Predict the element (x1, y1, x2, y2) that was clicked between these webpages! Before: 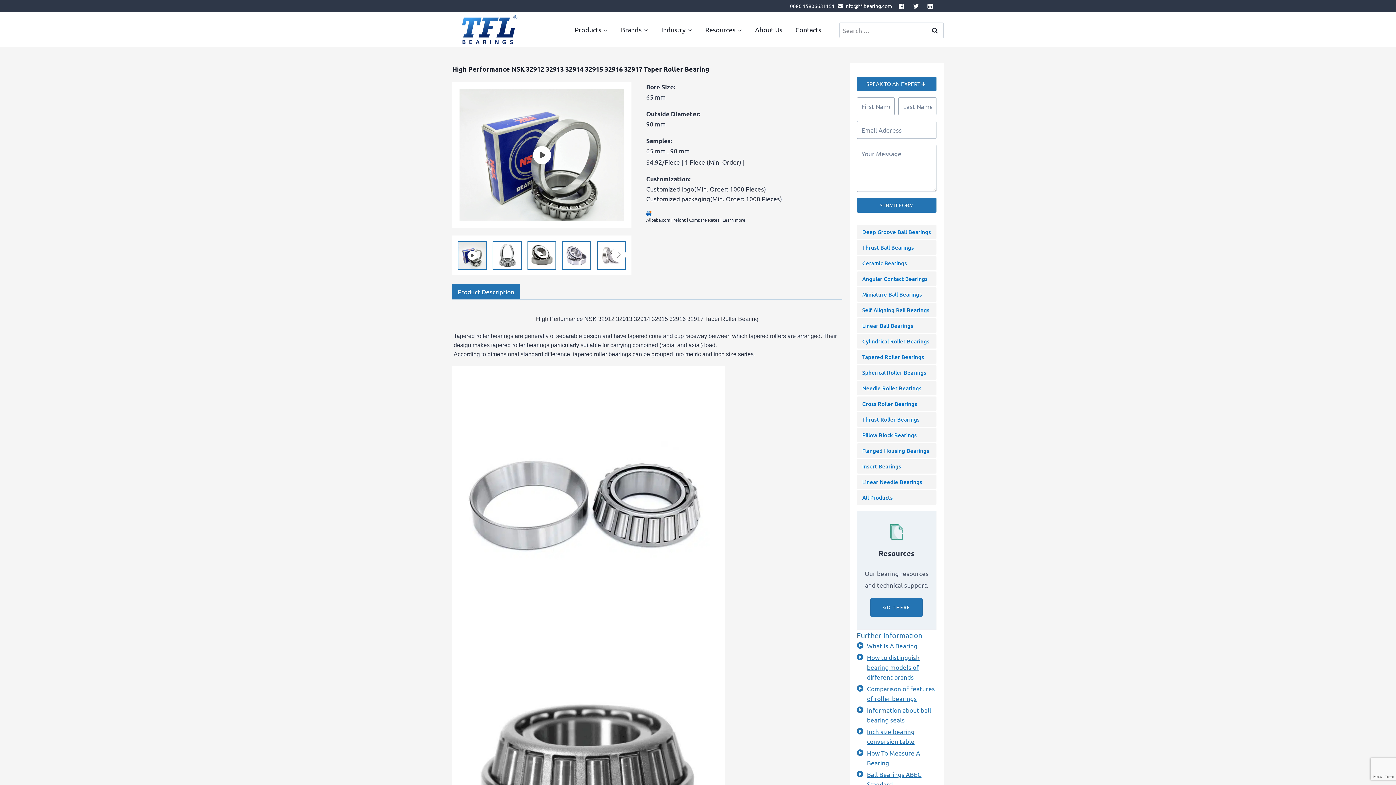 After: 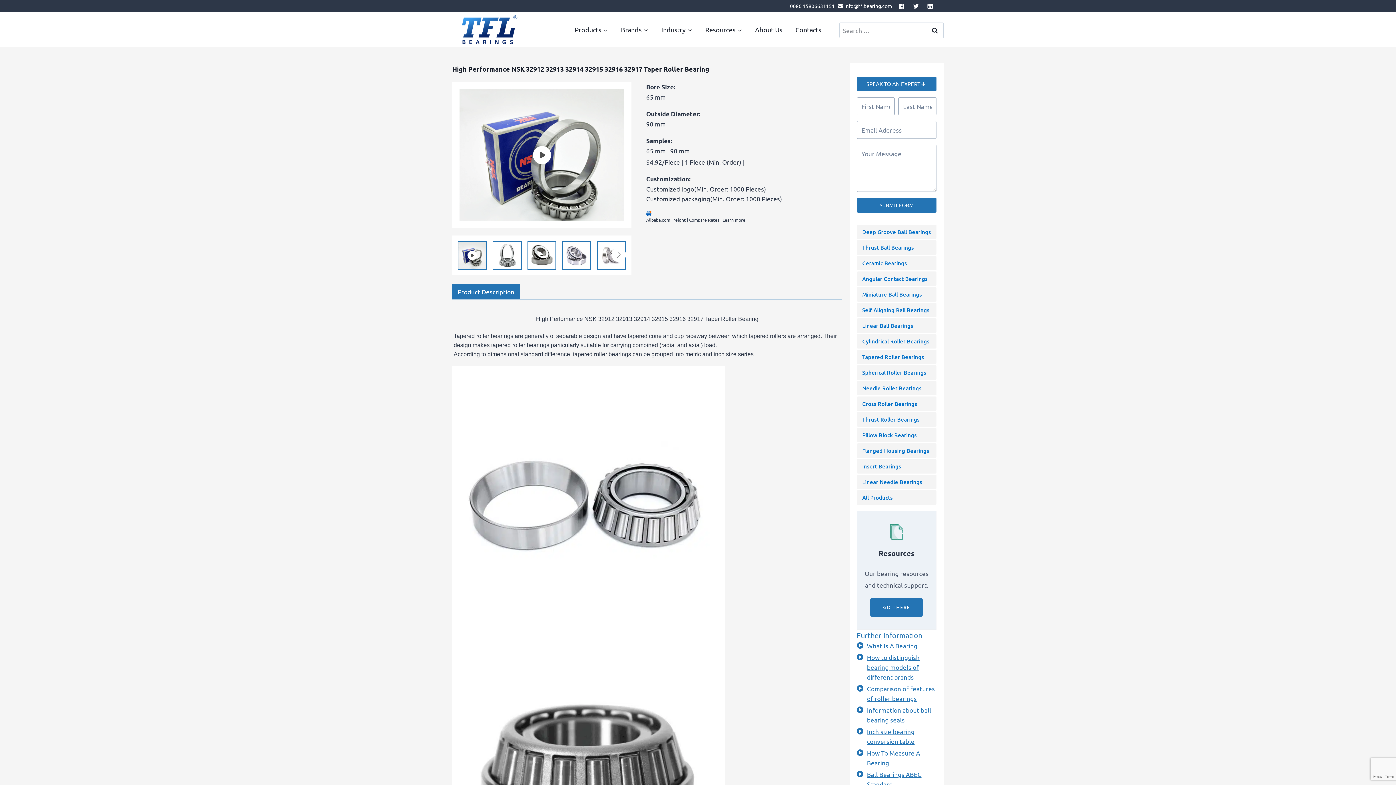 Action: bbox: (924, 0, 936, 12) label: "Linkedin"